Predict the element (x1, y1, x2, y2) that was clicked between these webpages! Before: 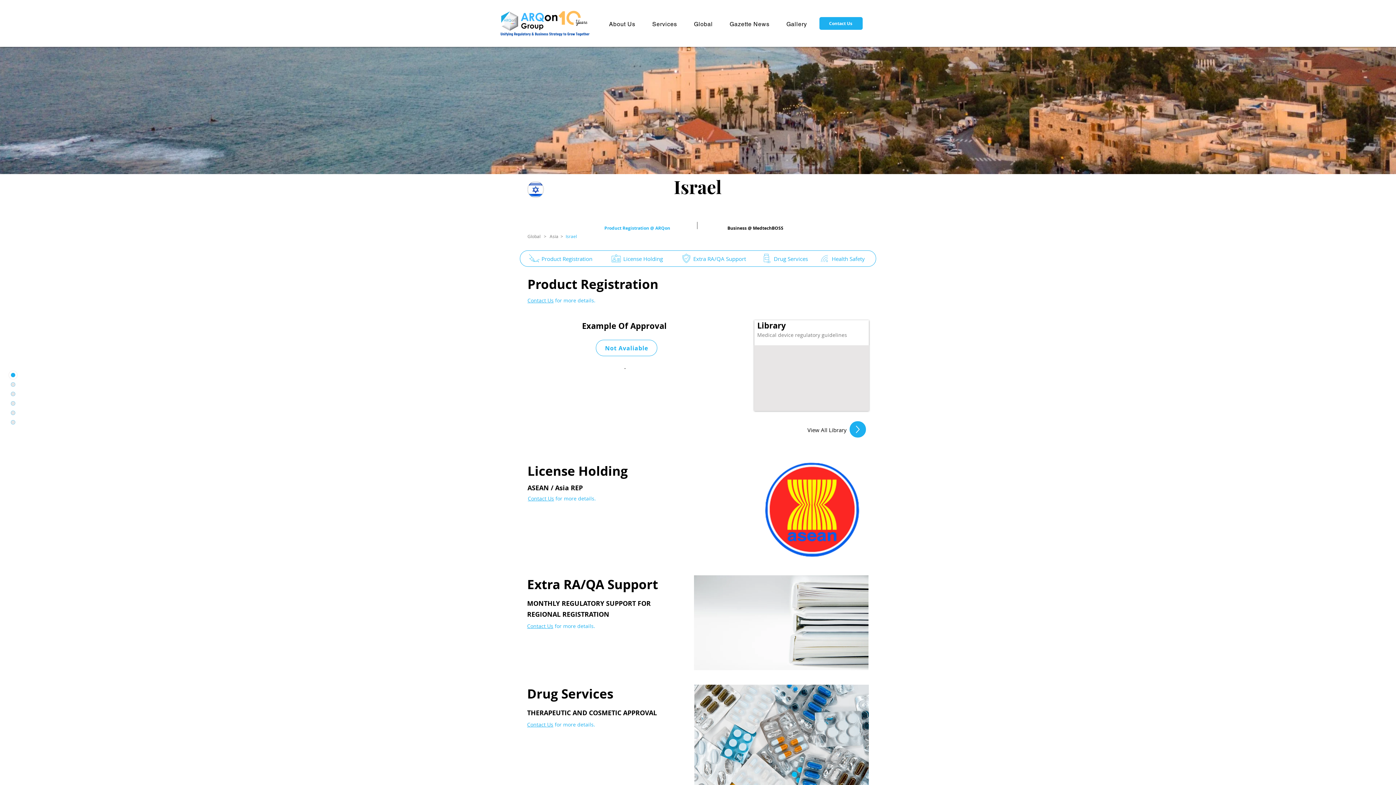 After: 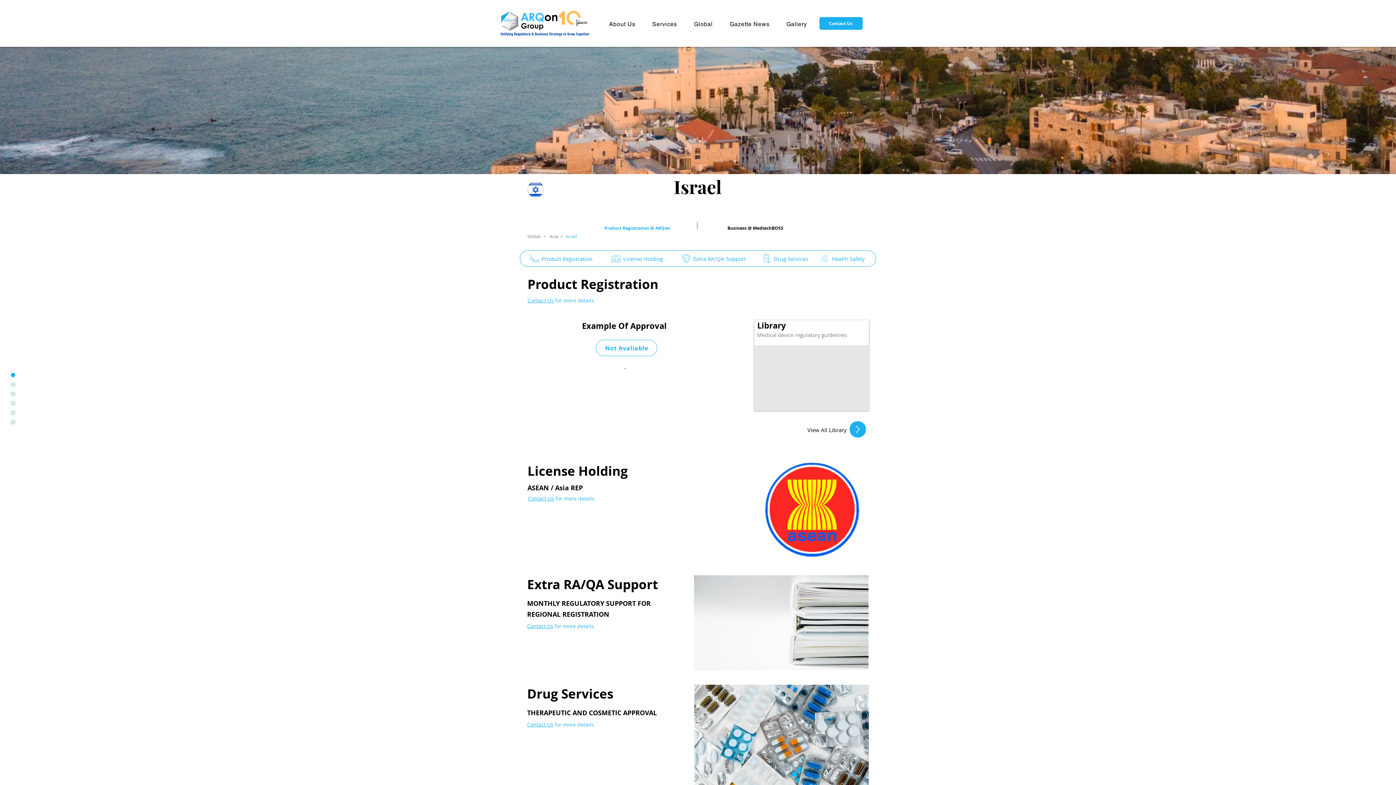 Action: bbox: (8, 389, 17, 398)